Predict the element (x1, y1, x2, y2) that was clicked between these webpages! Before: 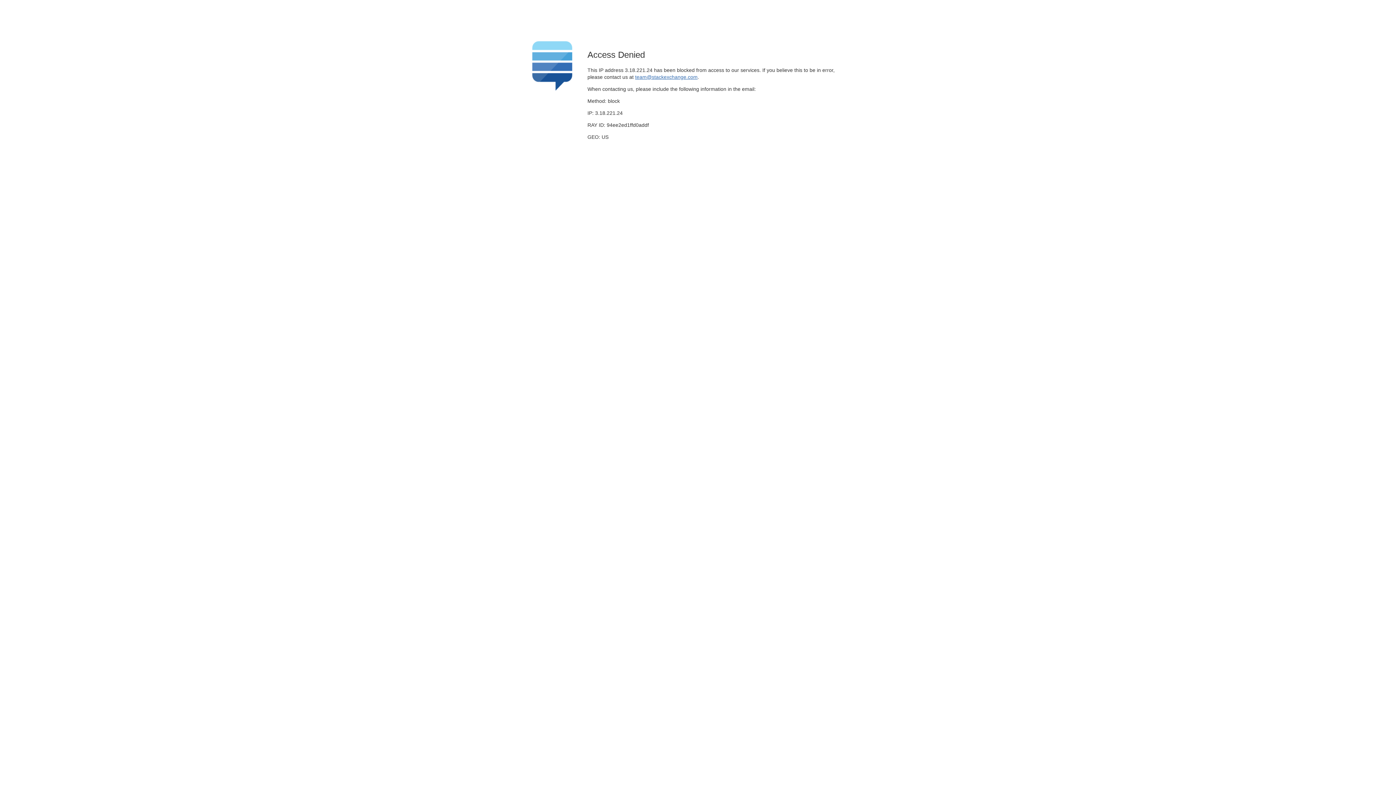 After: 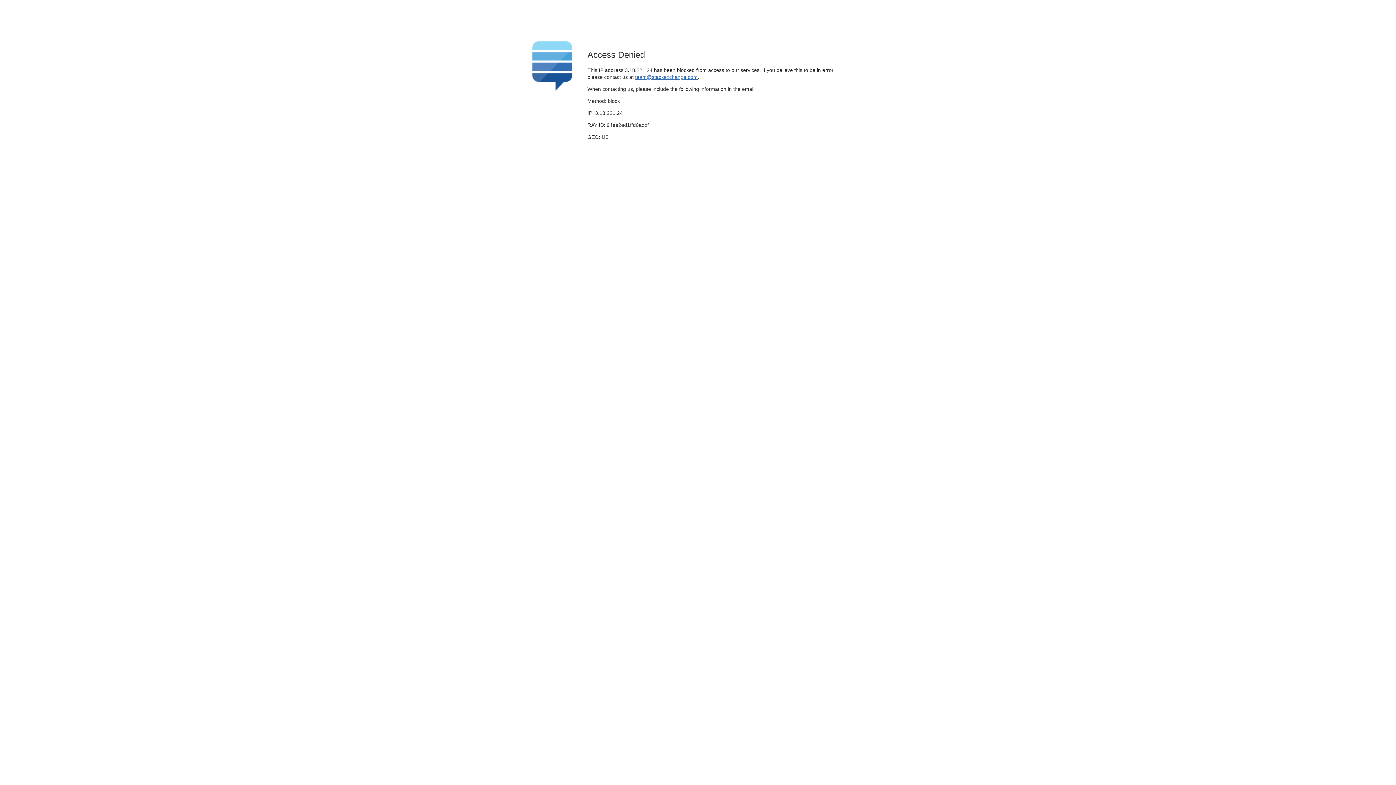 Action: bbox: (635, 74, 697, 79) label: team@stackexchange.com